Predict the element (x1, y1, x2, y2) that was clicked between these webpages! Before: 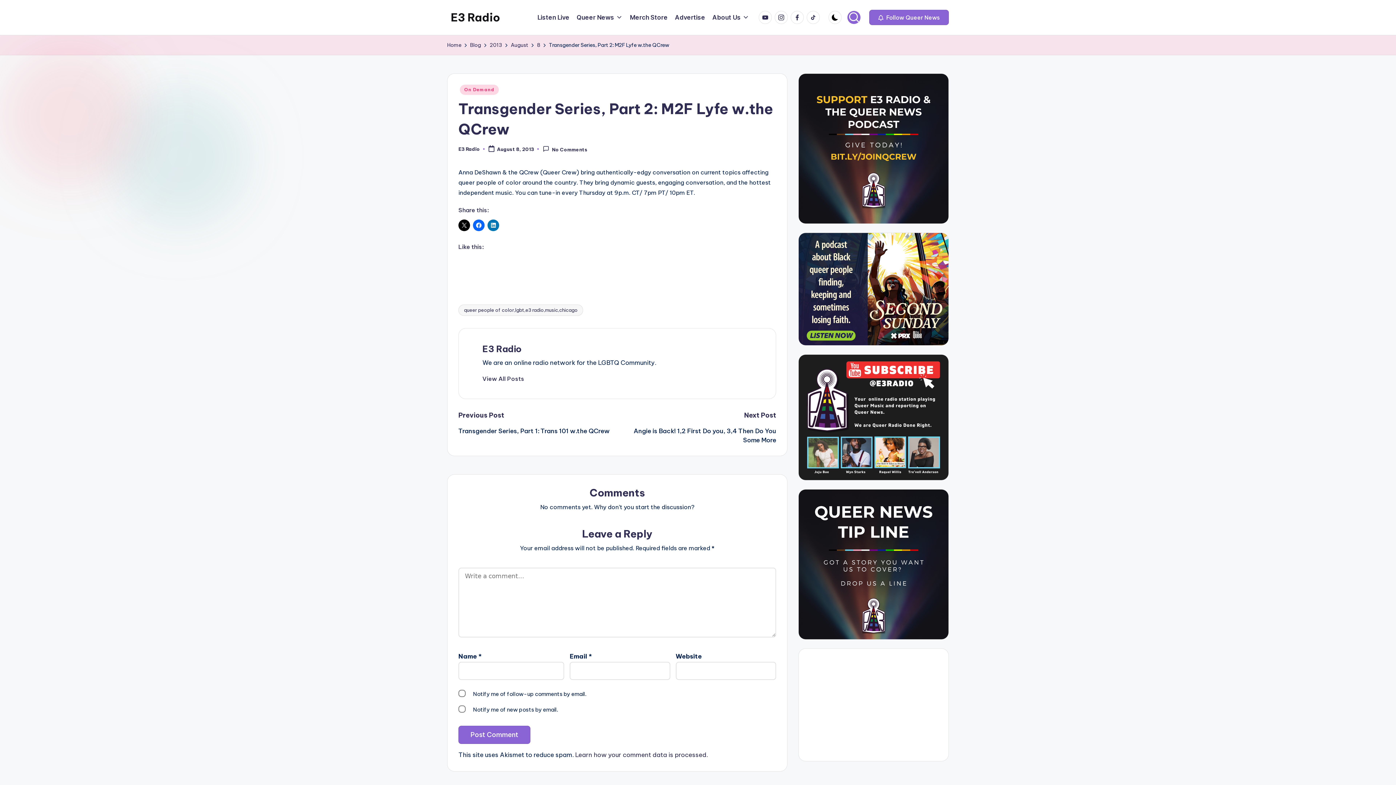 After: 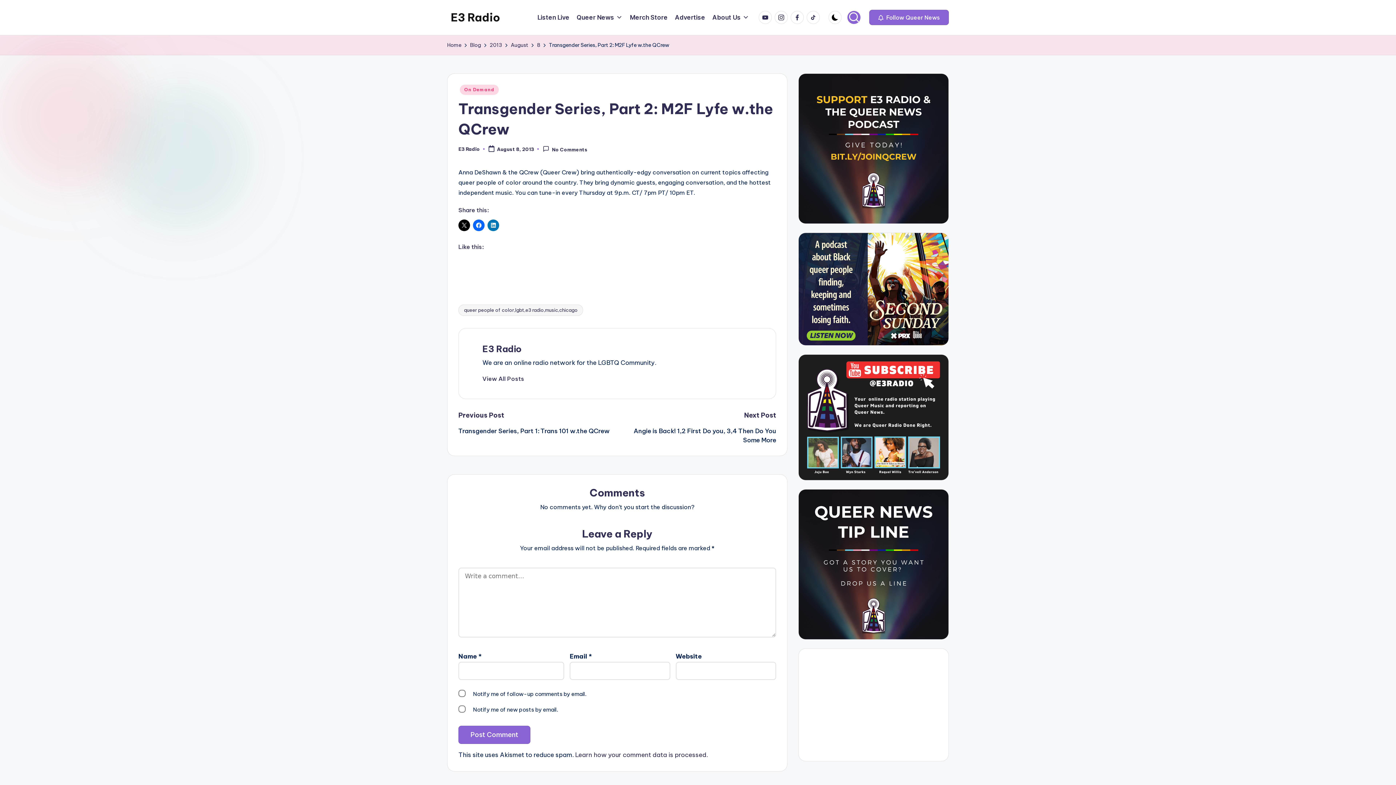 Action: bbox: (798, 73, 948, 223)